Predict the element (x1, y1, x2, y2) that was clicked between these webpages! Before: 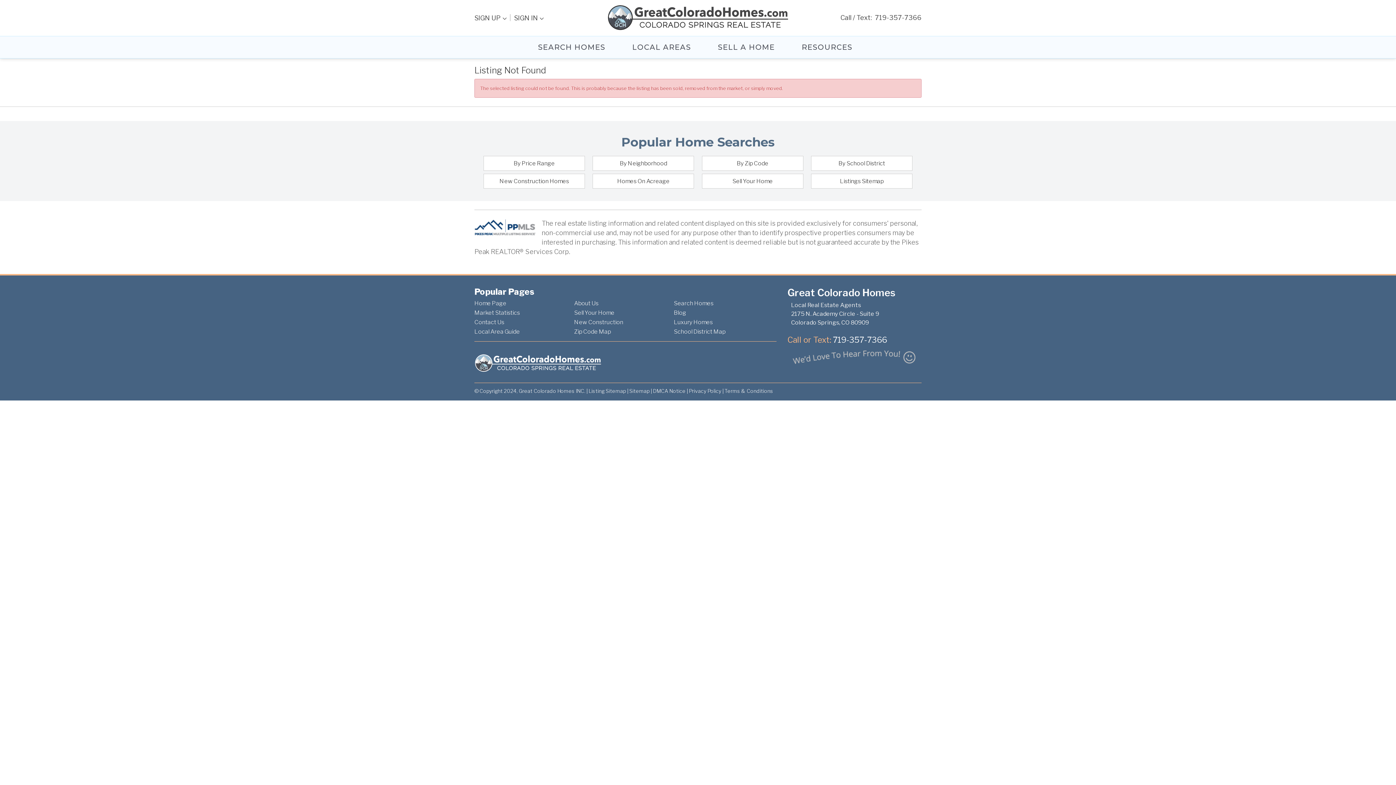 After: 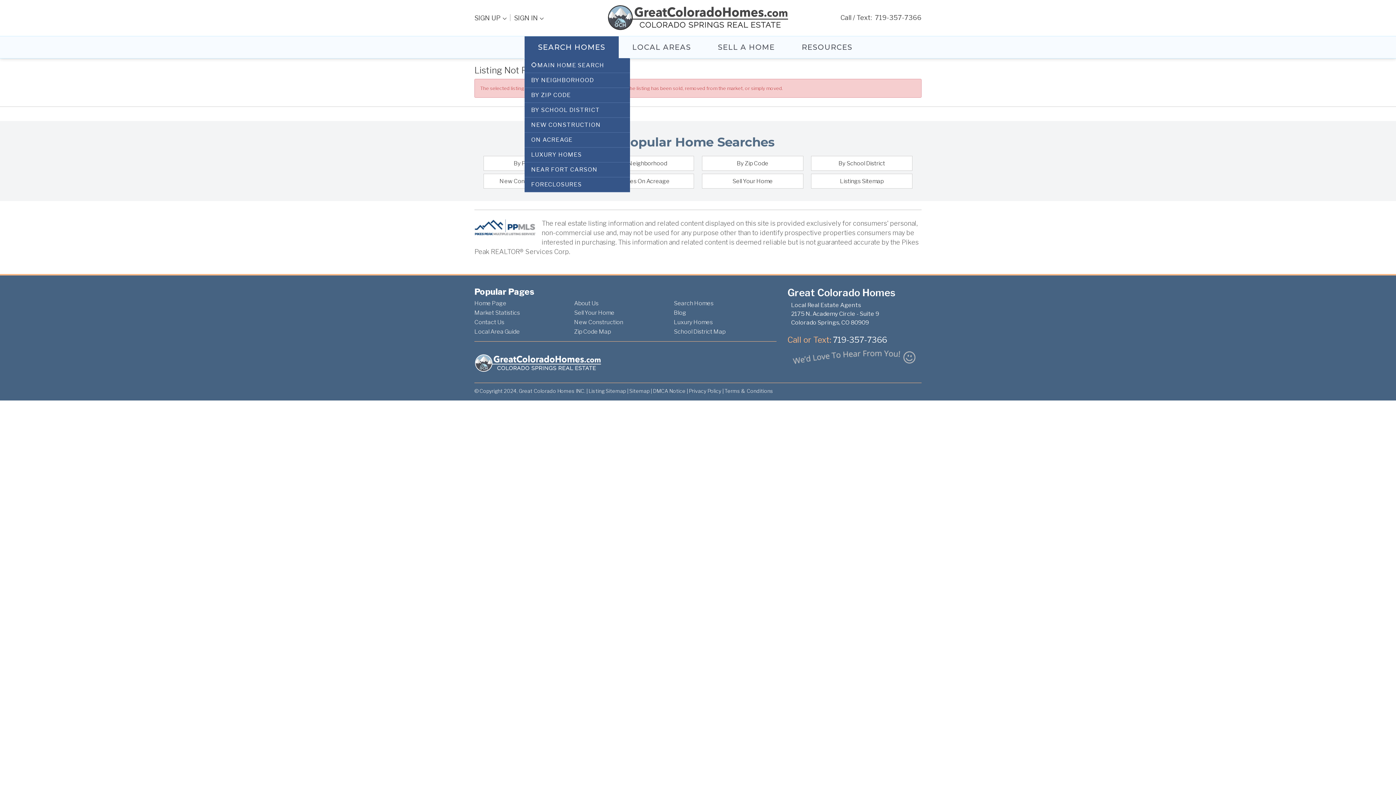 Action: bbox: (524, 36, 619, 58) label: SEARCH HOMES